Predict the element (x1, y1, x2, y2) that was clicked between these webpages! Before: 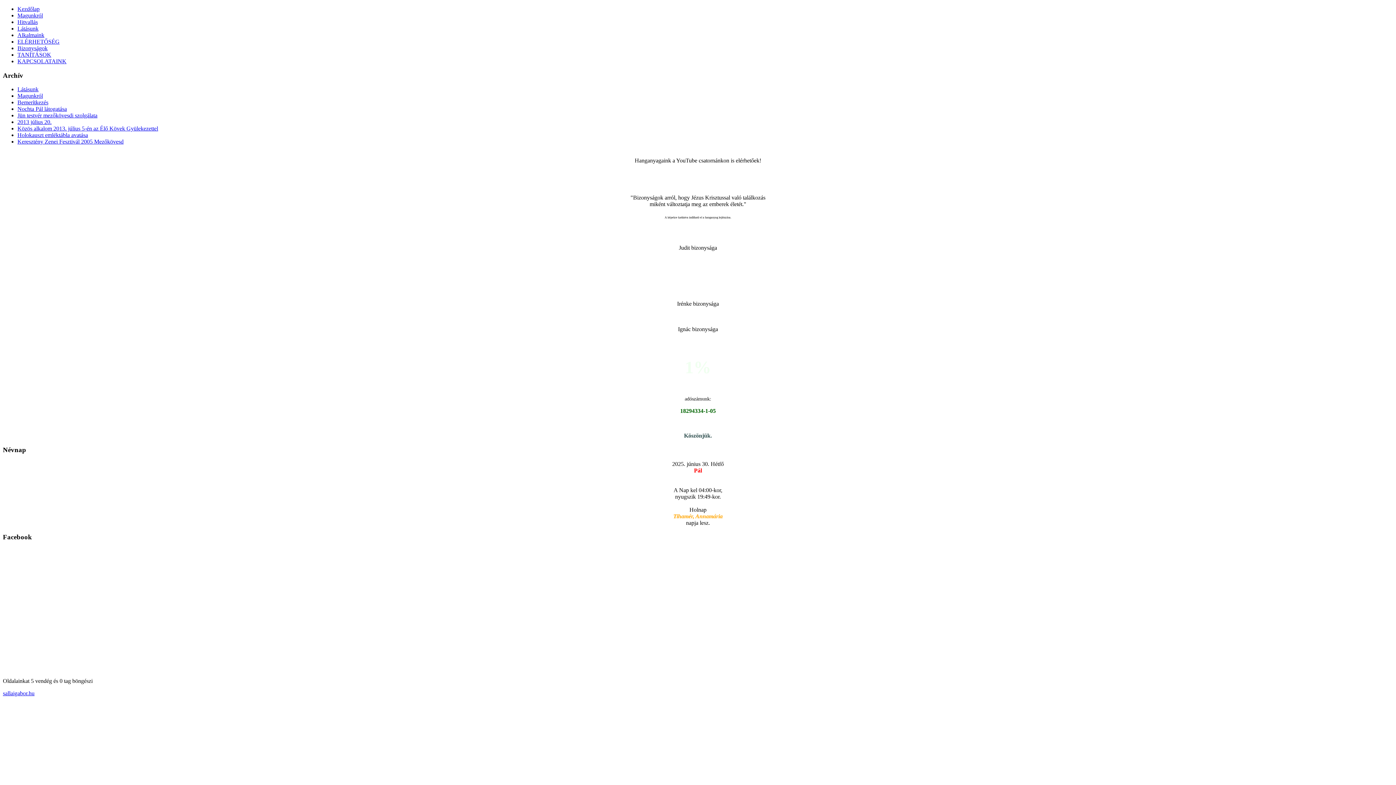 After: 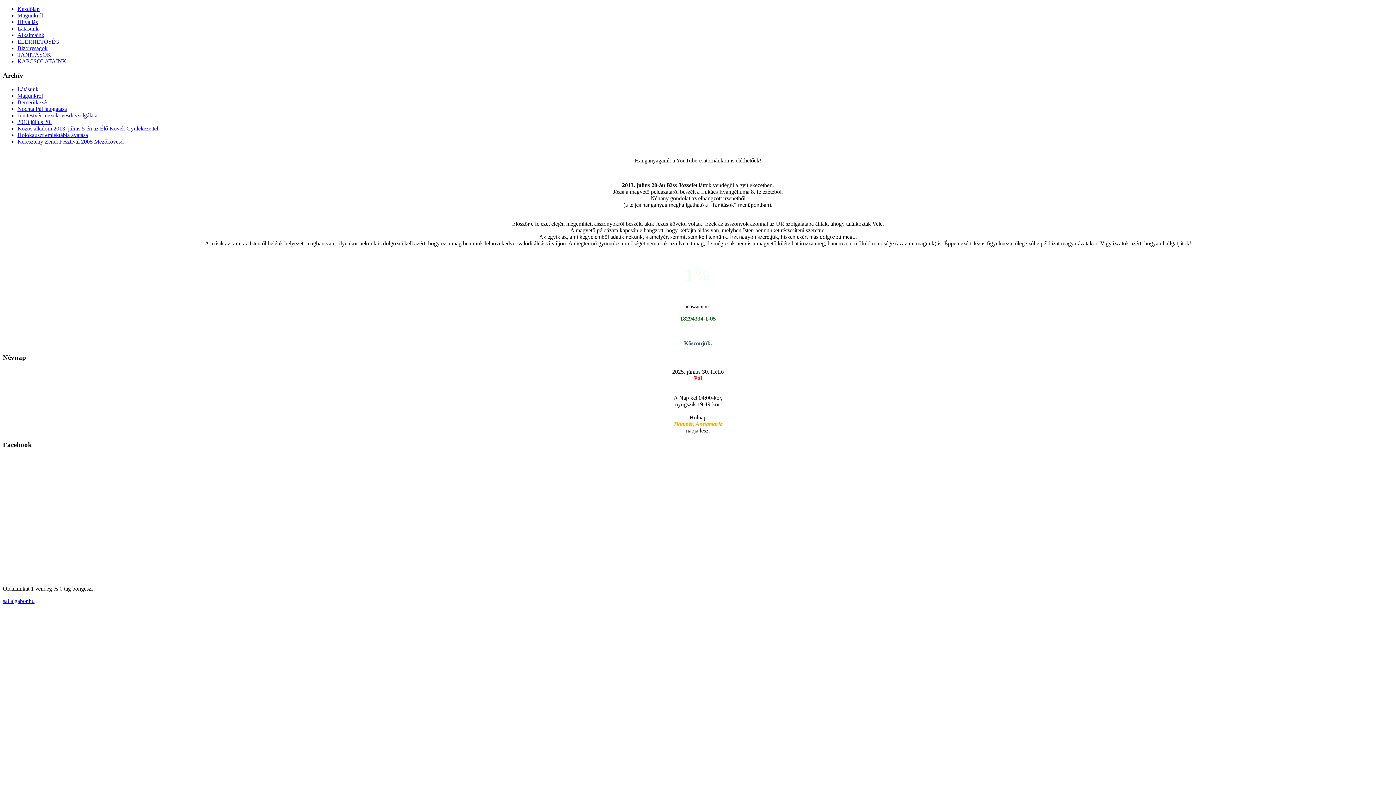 Action: bbox: (17, 119, 51, 125) label: 2013 július 20.